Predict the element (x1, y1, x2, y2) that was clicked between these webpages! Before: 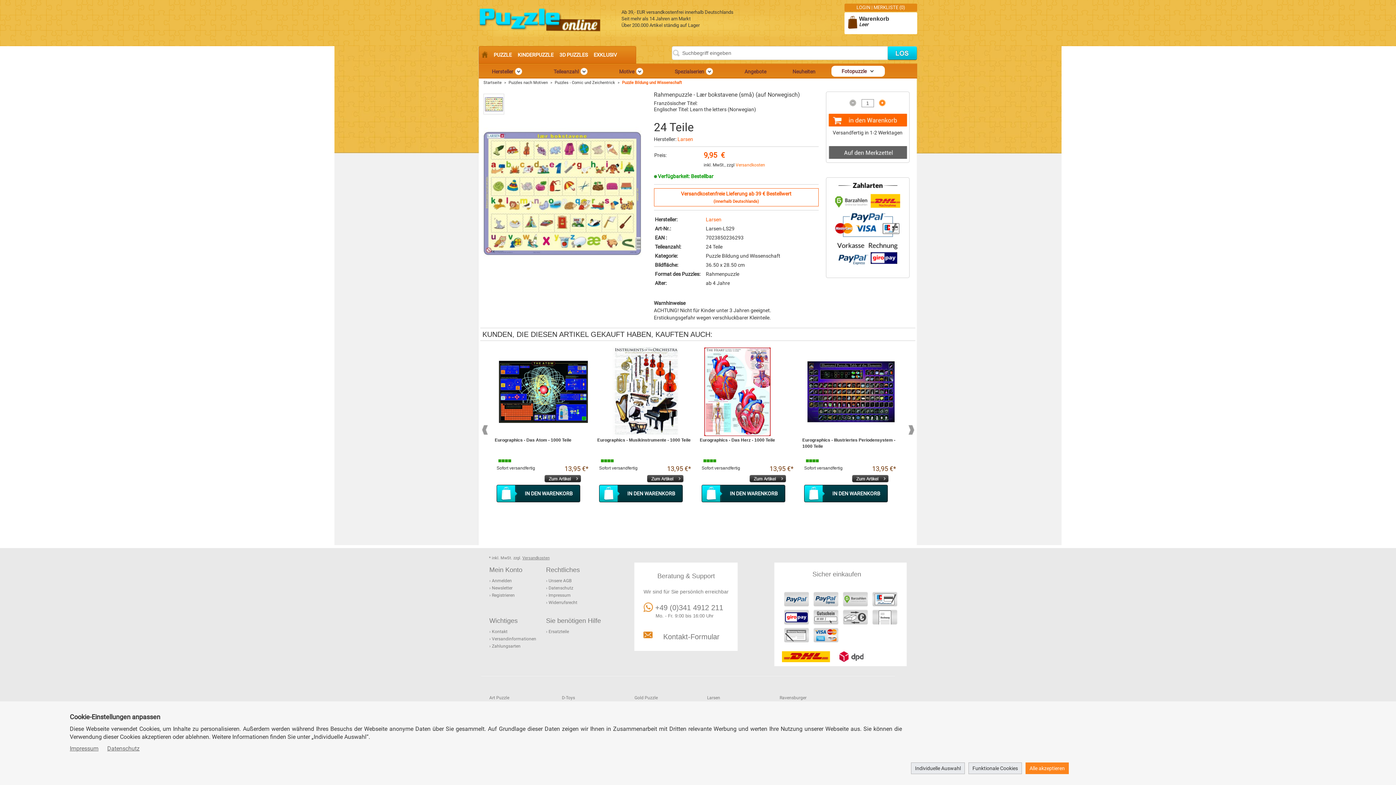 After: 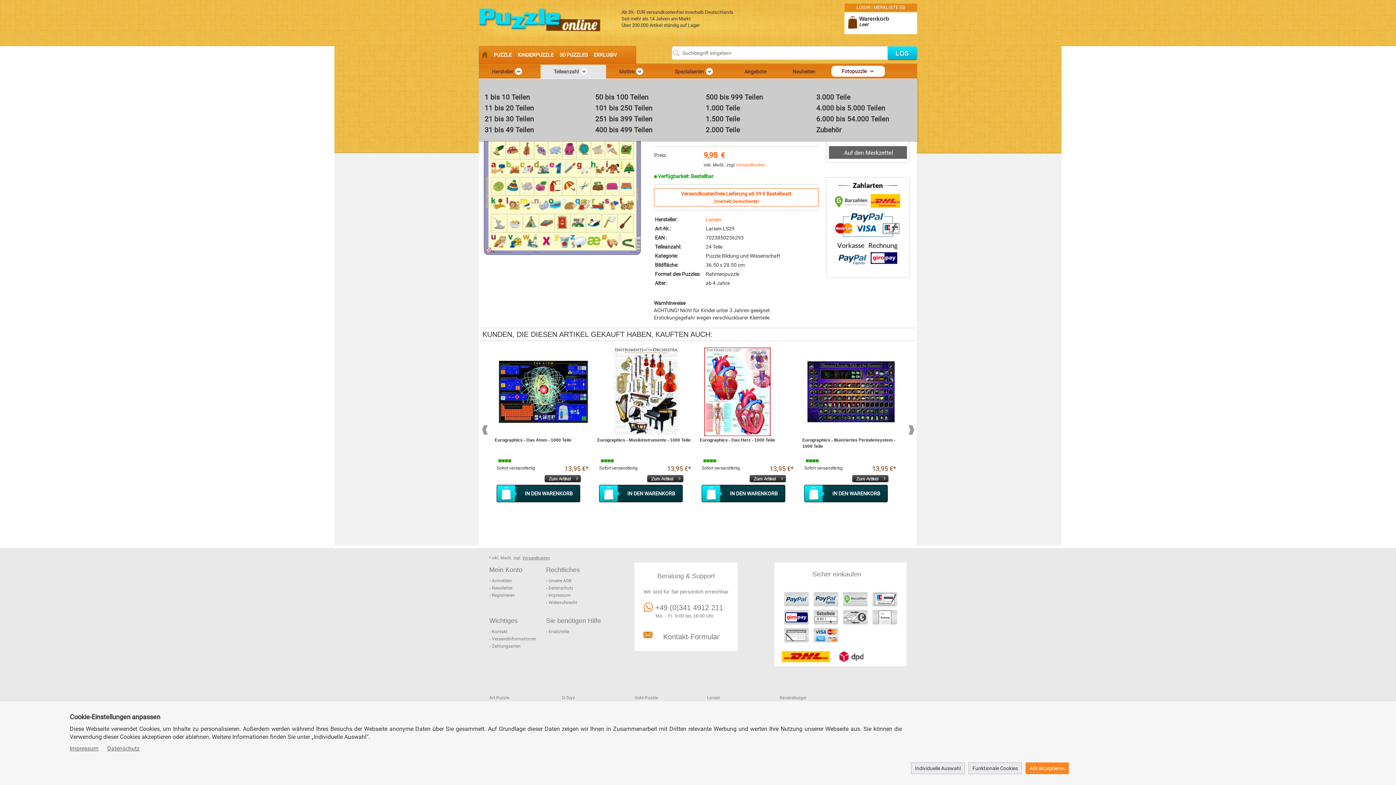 Action: bbox: (540, 64, 606, 78) label: Teileanzahl 